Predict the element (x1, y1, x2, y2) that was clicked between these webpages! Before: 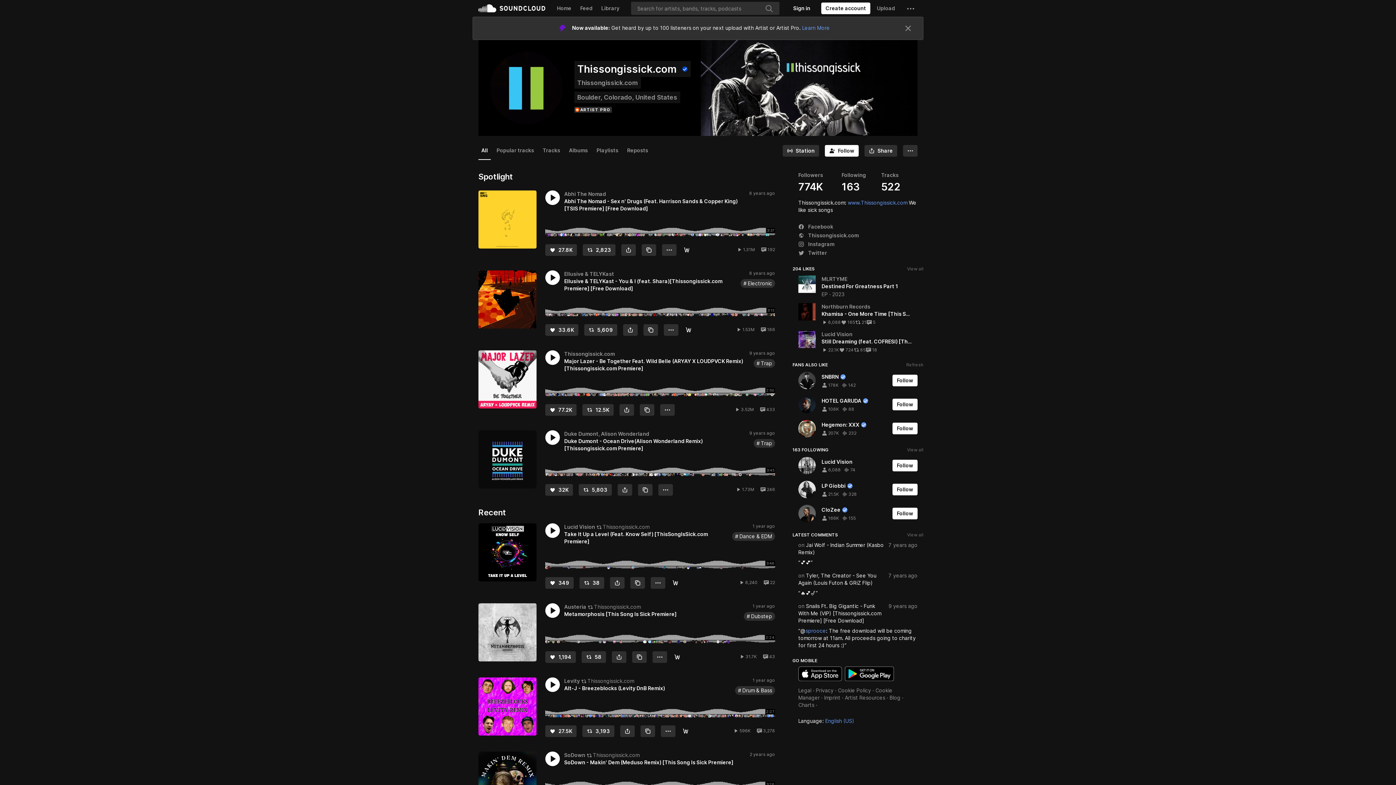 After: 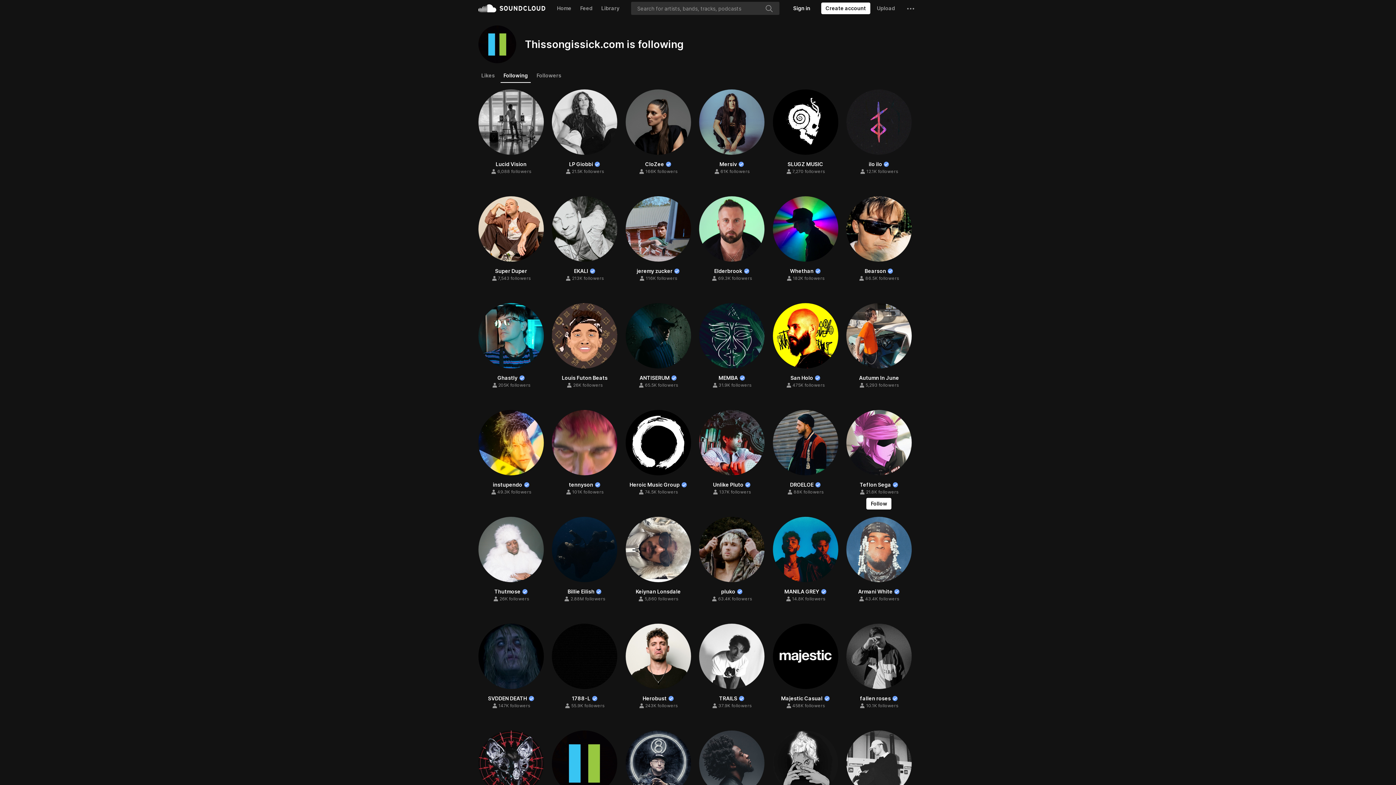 Action: label: 163 FOLLOWING
View all bbox: (792, 446, 923, 453)